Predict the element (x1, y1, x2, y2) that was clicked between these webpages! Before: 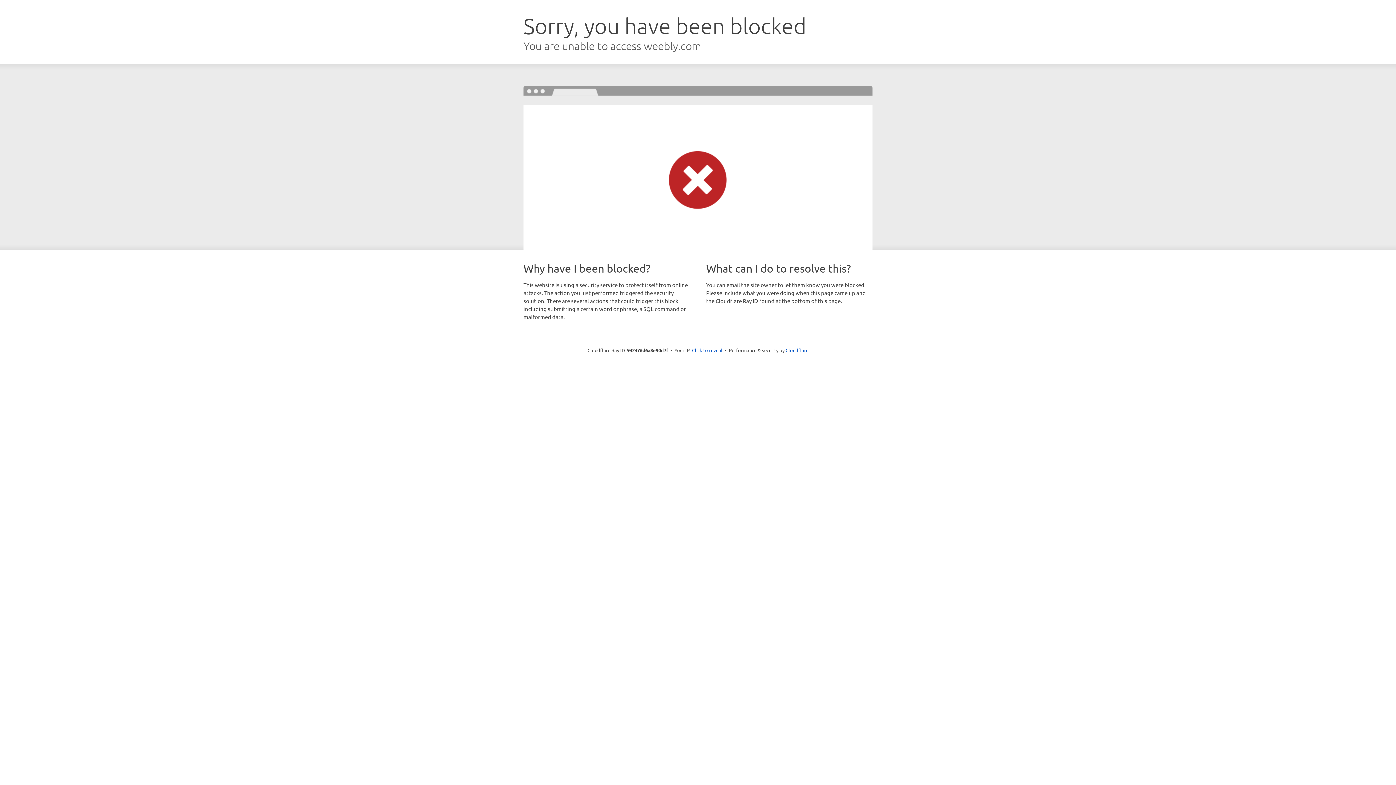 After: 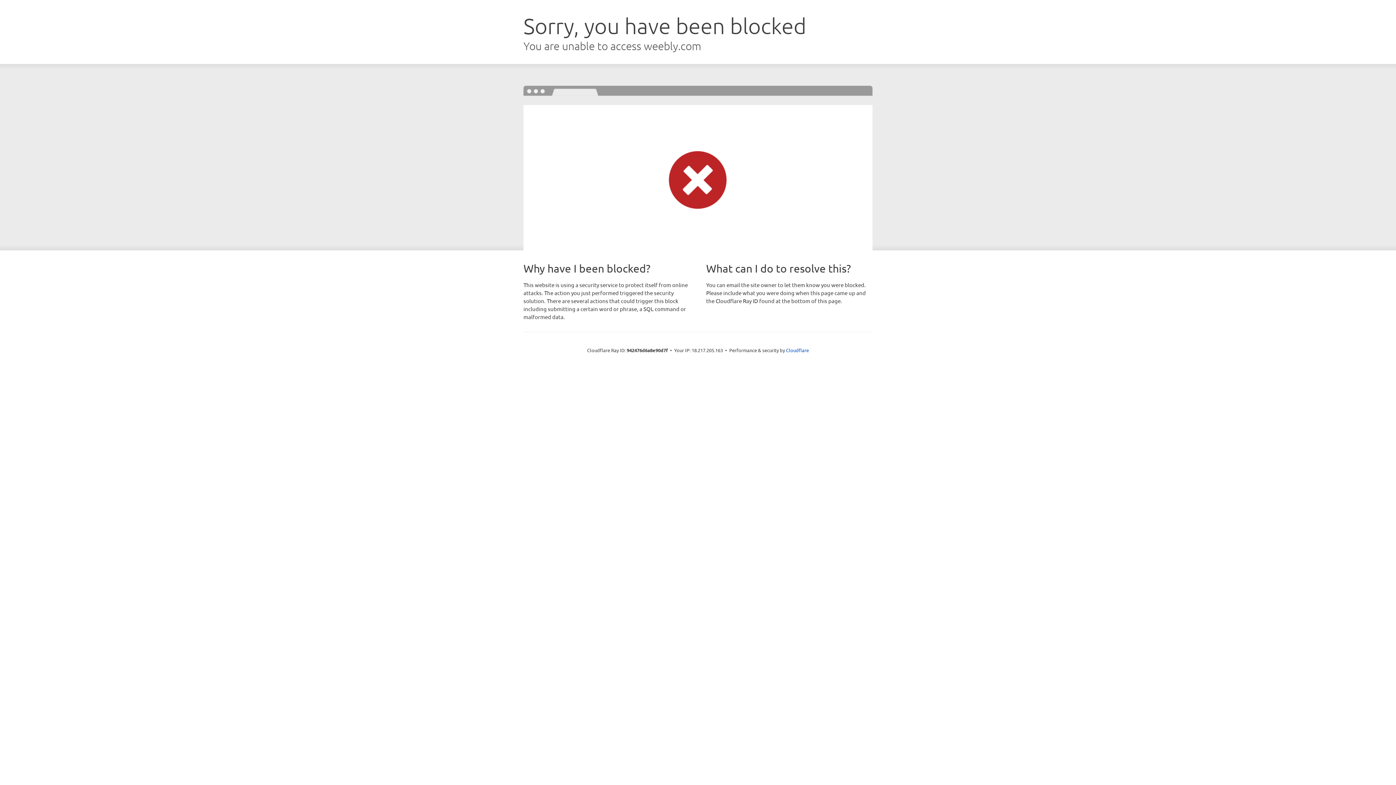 Action: bbox: (692, 346, 722, 353) label: Click to reveal